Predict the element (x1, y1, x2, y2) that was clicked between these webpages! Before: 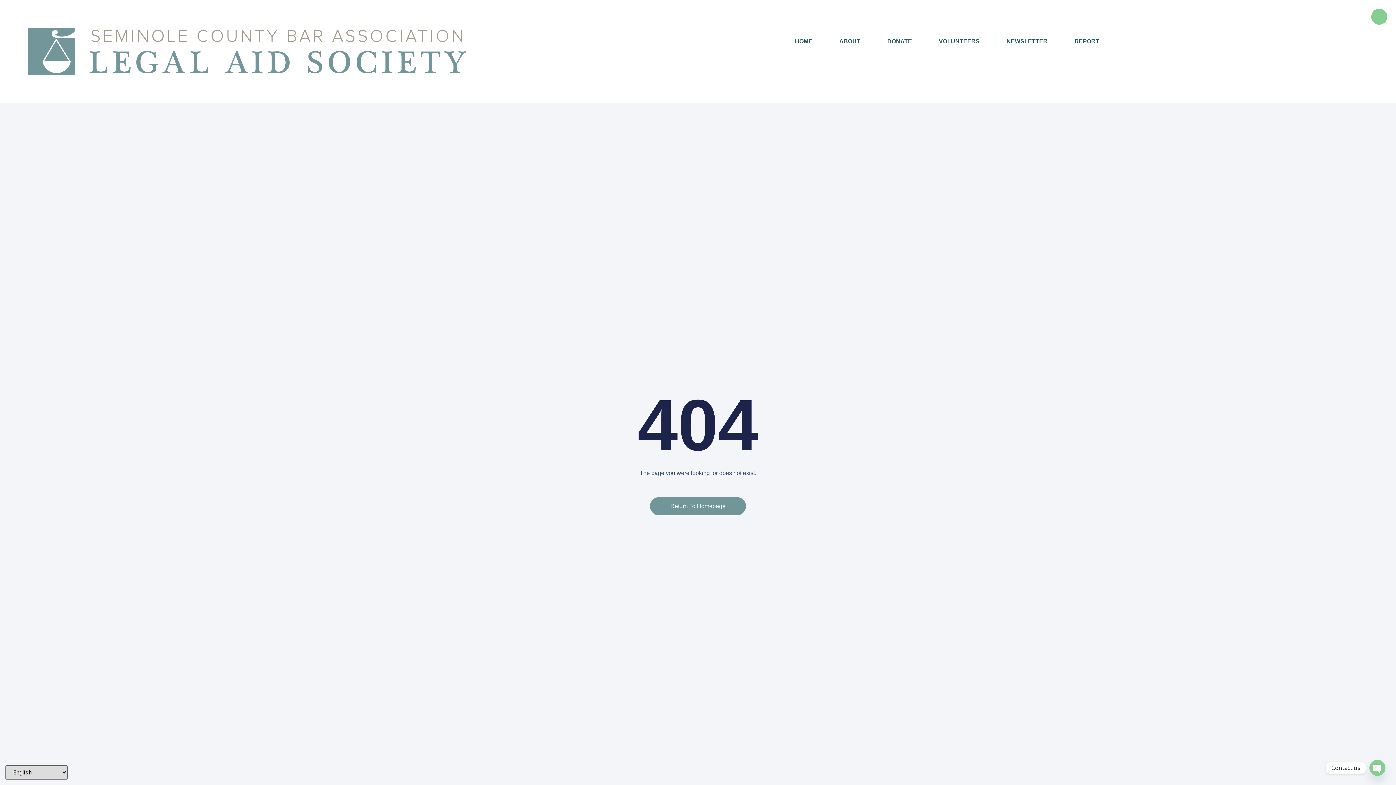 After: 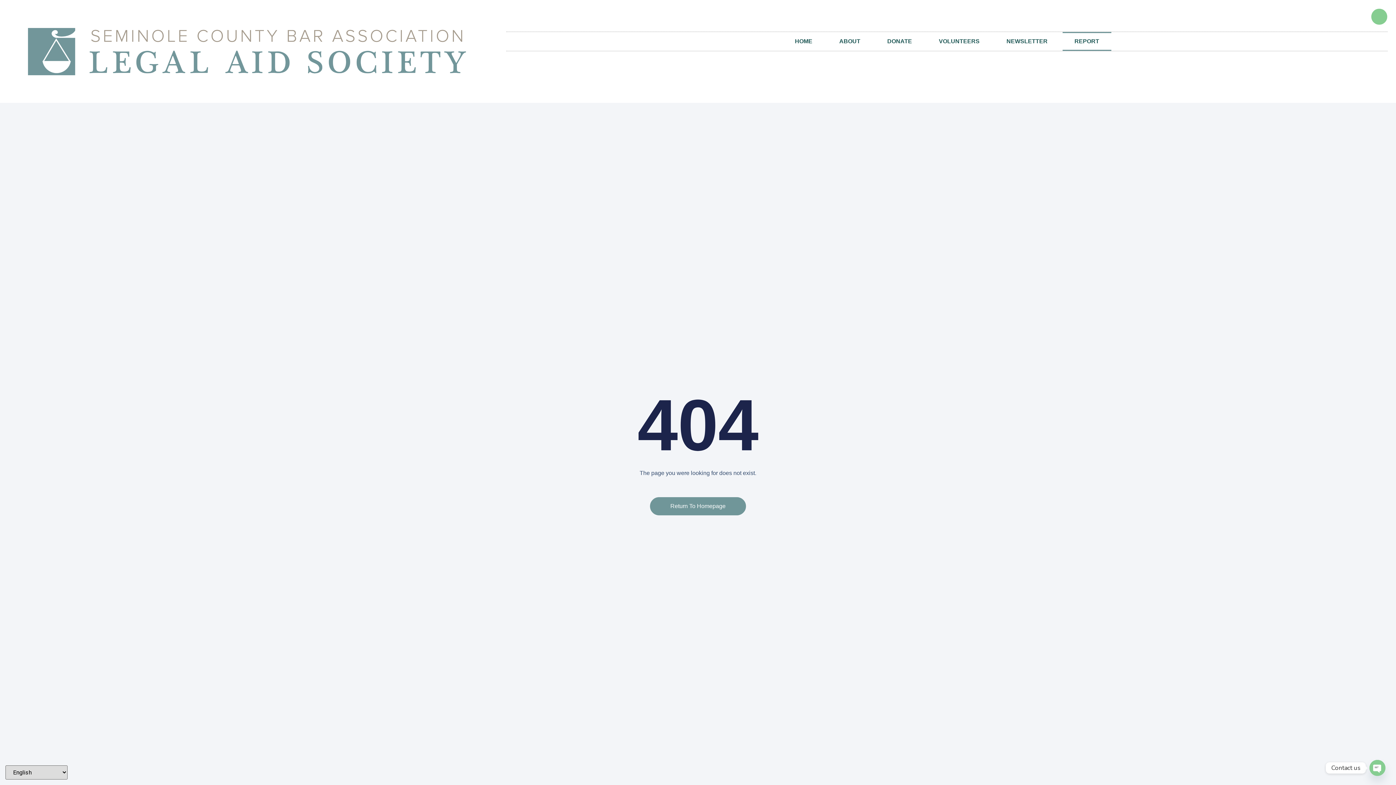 Action: bbox: (1062, 31, 1111, 50) label: REPORT